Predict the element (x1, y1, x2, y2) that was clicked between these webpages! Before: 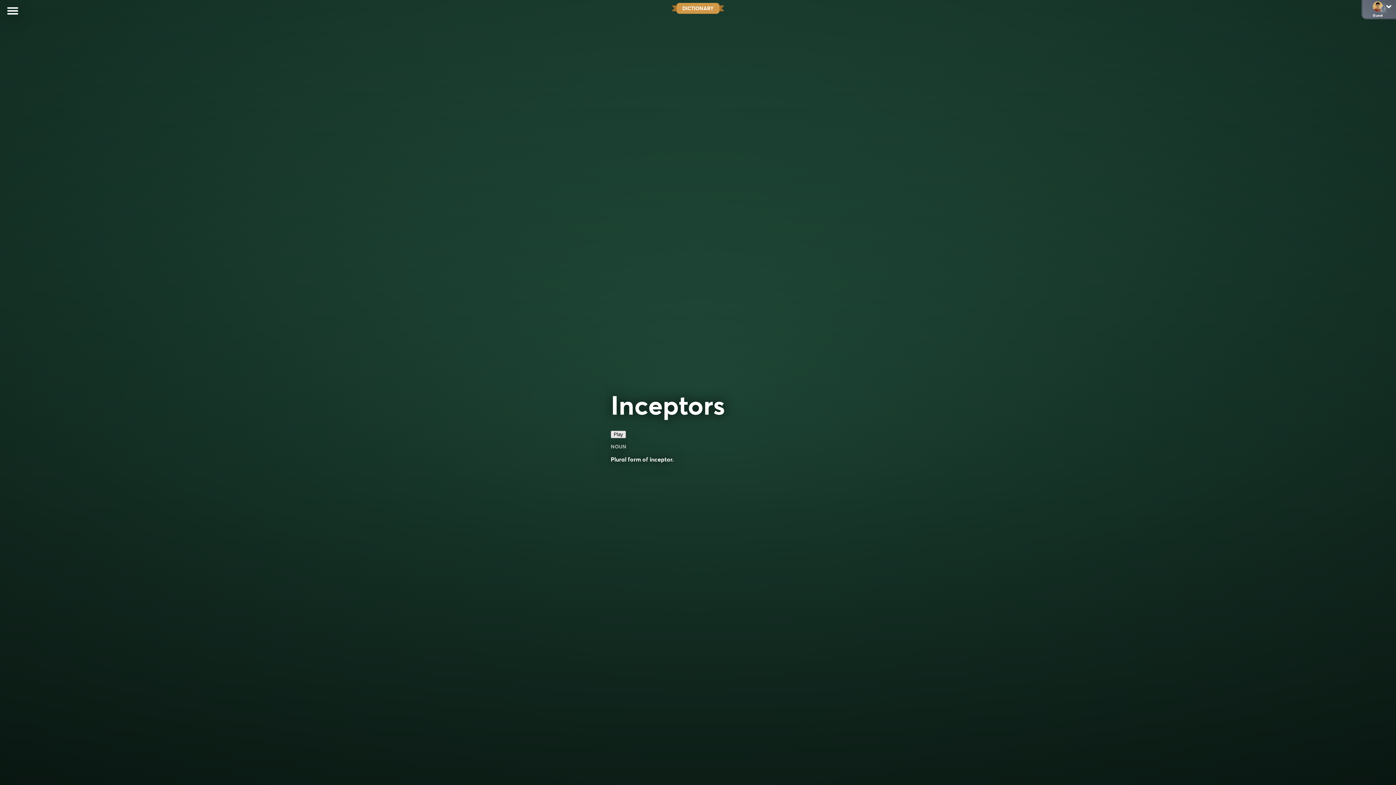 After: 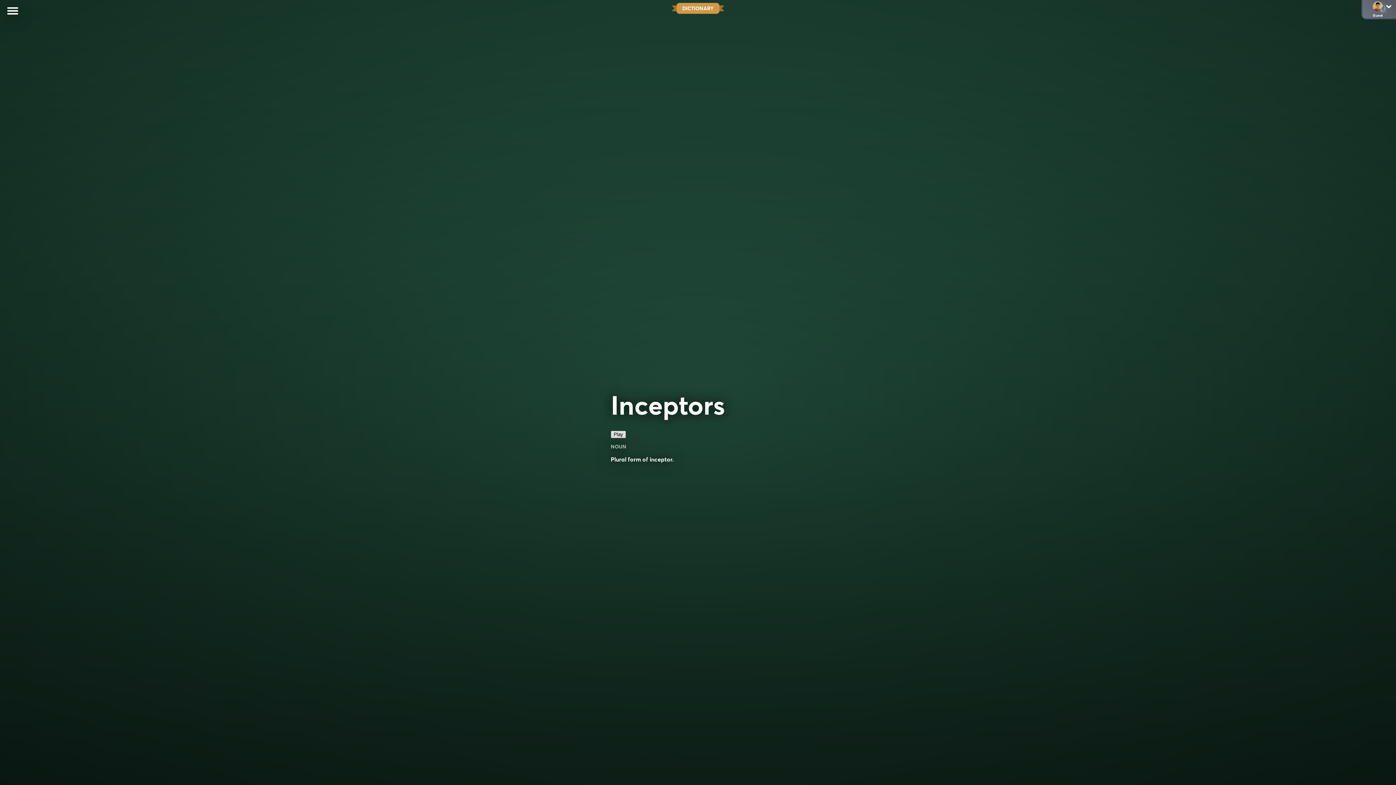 Action: bbox: (610, 430, 626, 438) label: Play